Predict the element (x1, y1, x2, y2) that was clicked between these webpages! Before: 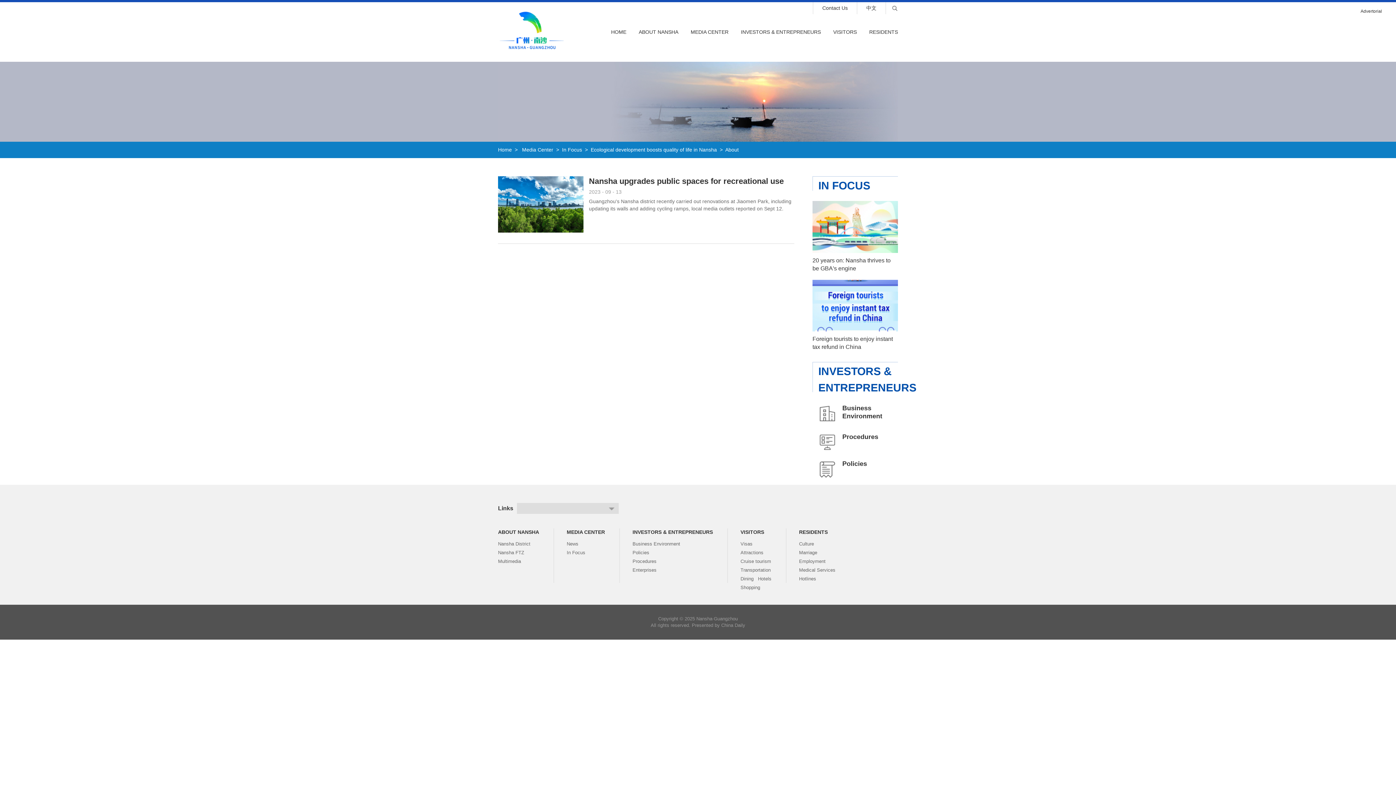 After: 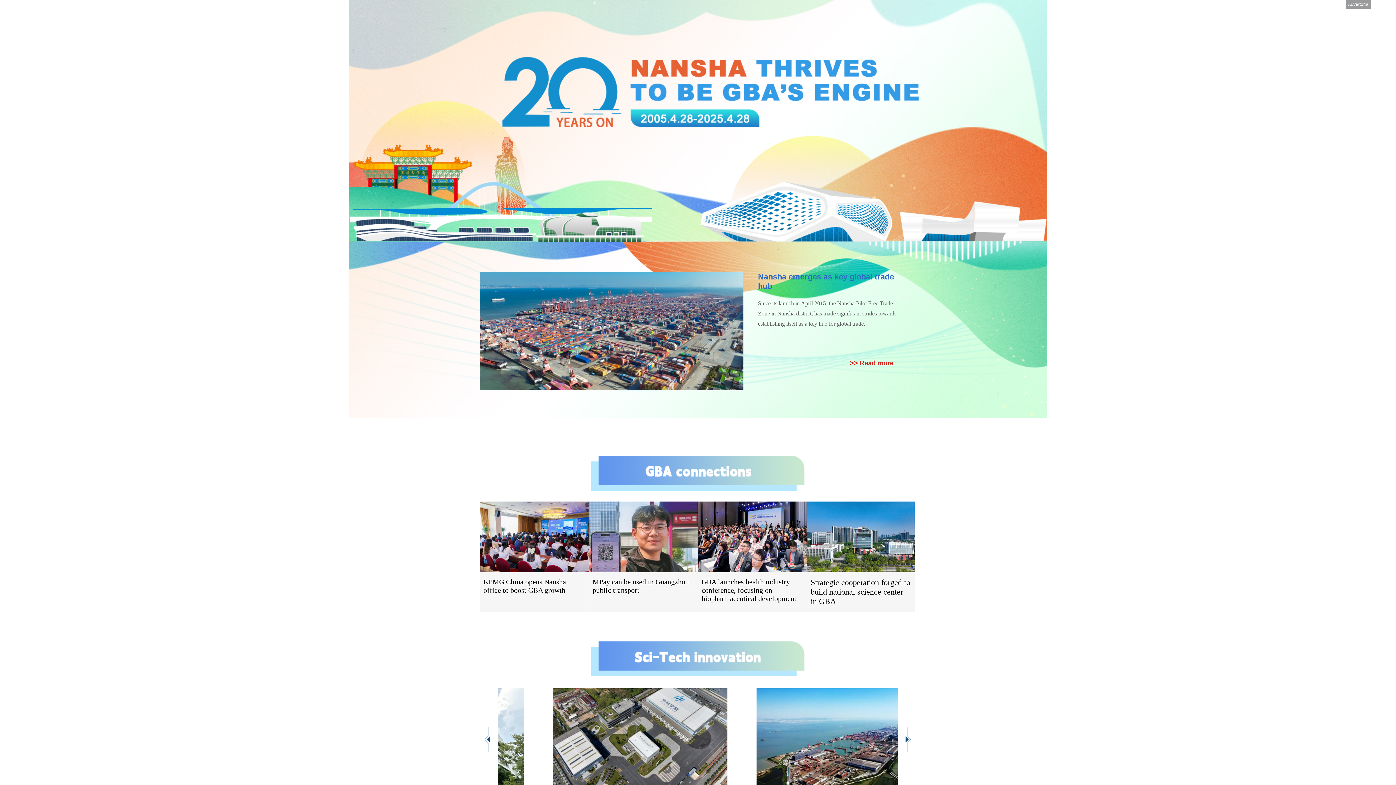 Action: bbox: (812, 201, 898, 206)